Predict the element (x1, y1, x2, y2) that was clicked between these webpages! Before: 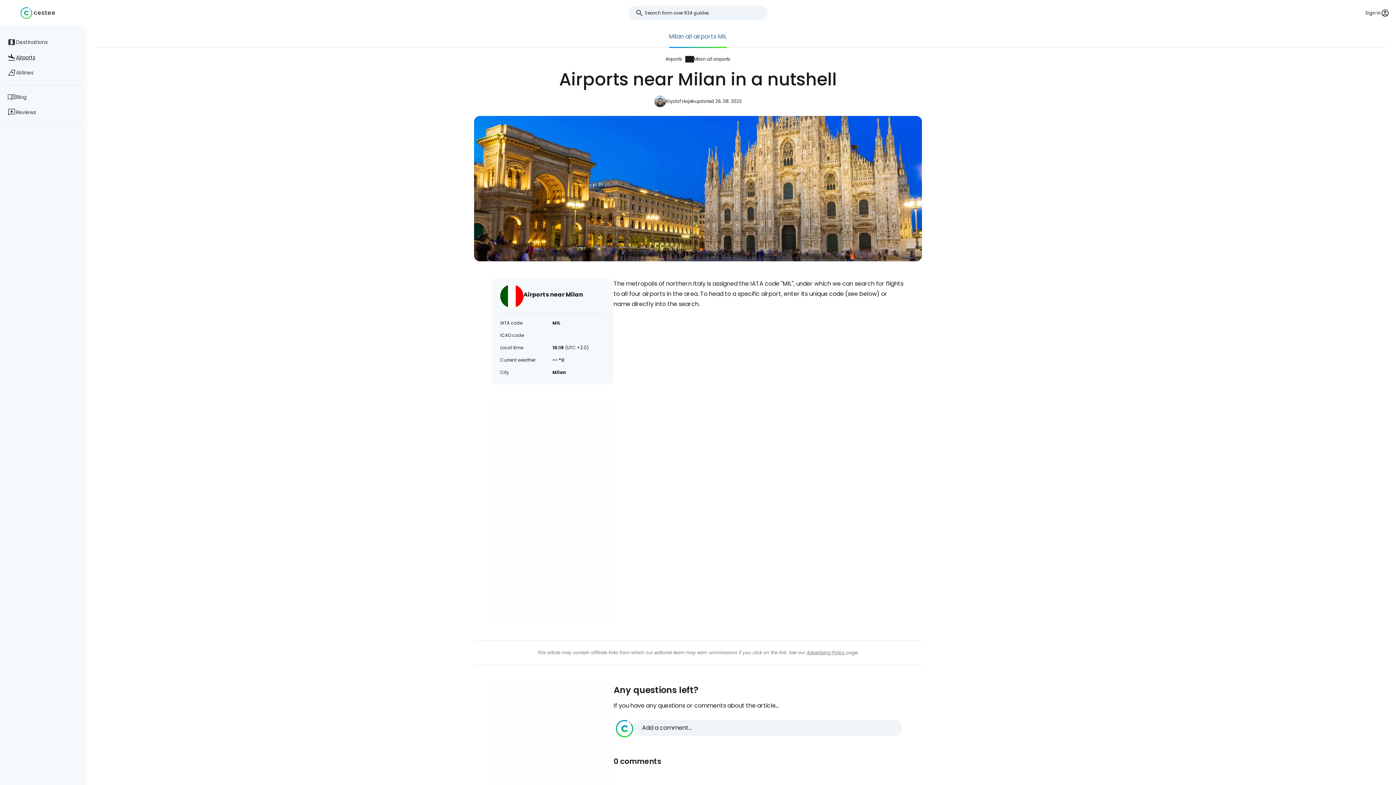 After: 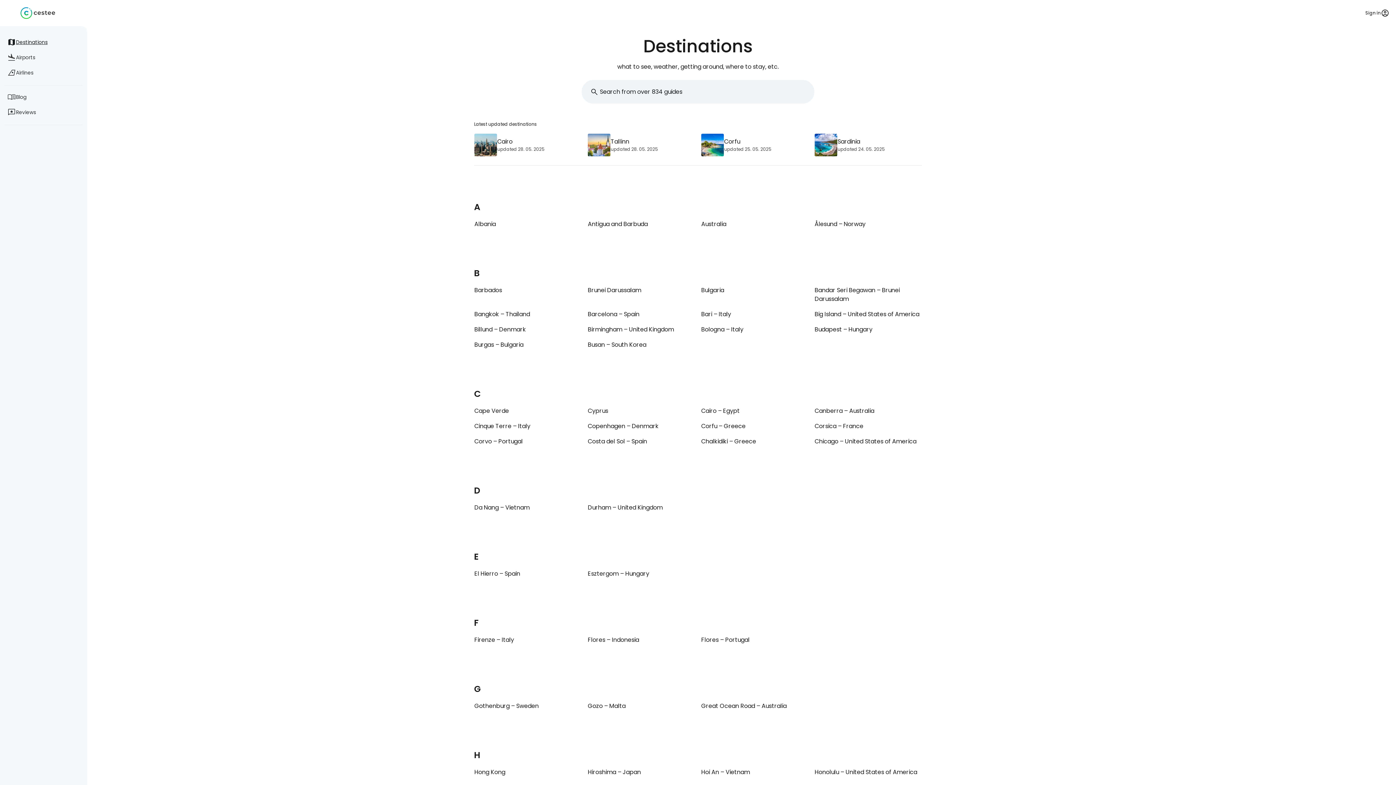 Action: bbox: (4, 34, 82, 49) label: Destinations